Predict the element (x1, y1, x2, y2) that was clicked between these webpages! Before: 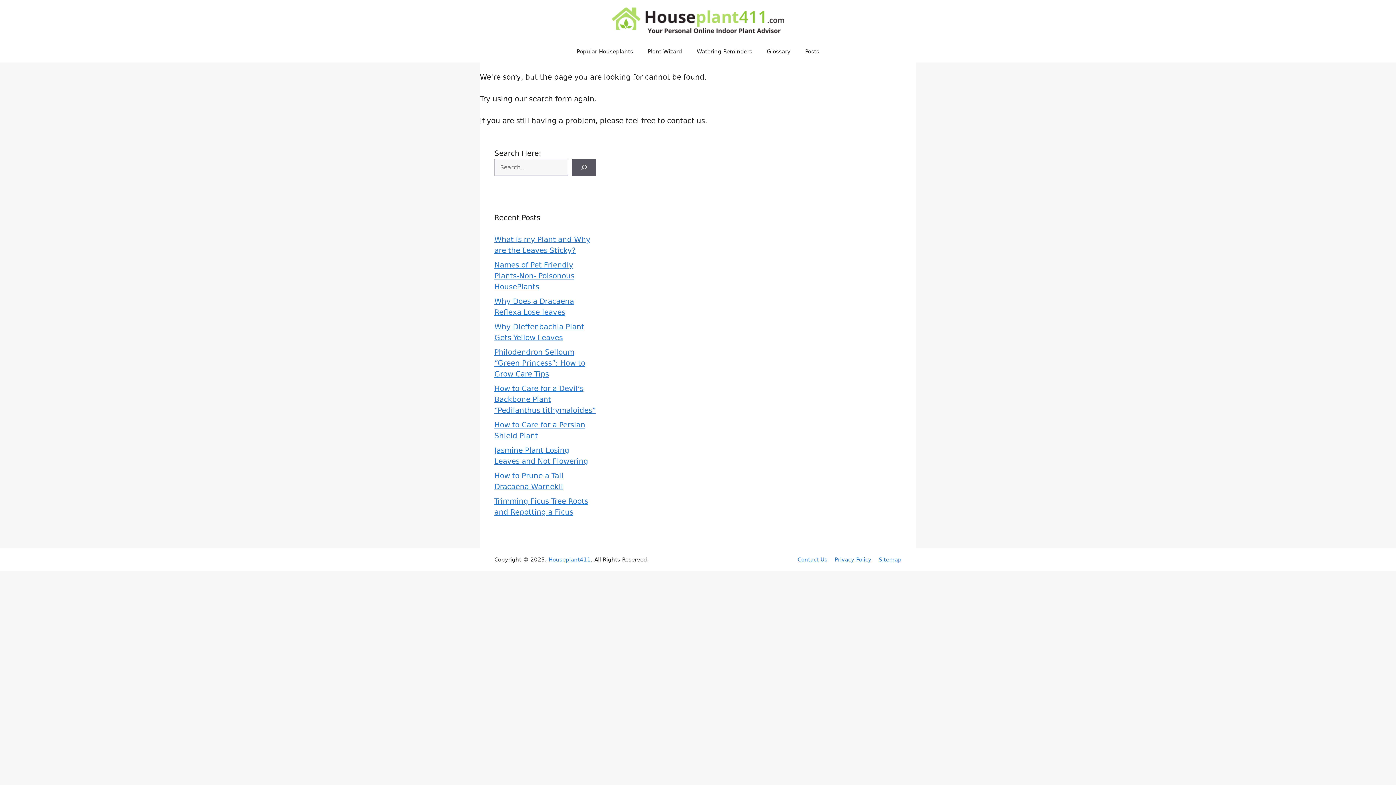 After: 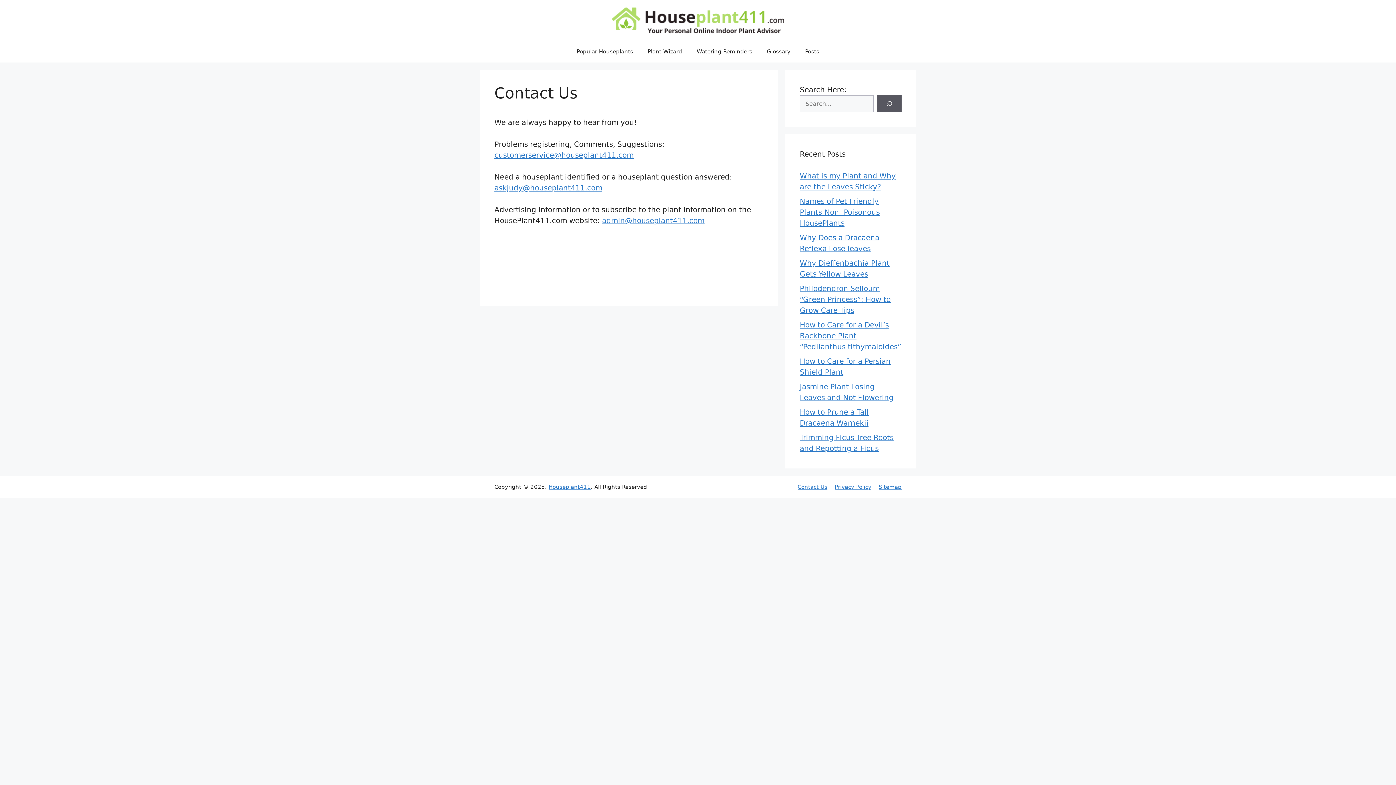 Action: label: Contact Us bbox: (797, 556, 827, 563)